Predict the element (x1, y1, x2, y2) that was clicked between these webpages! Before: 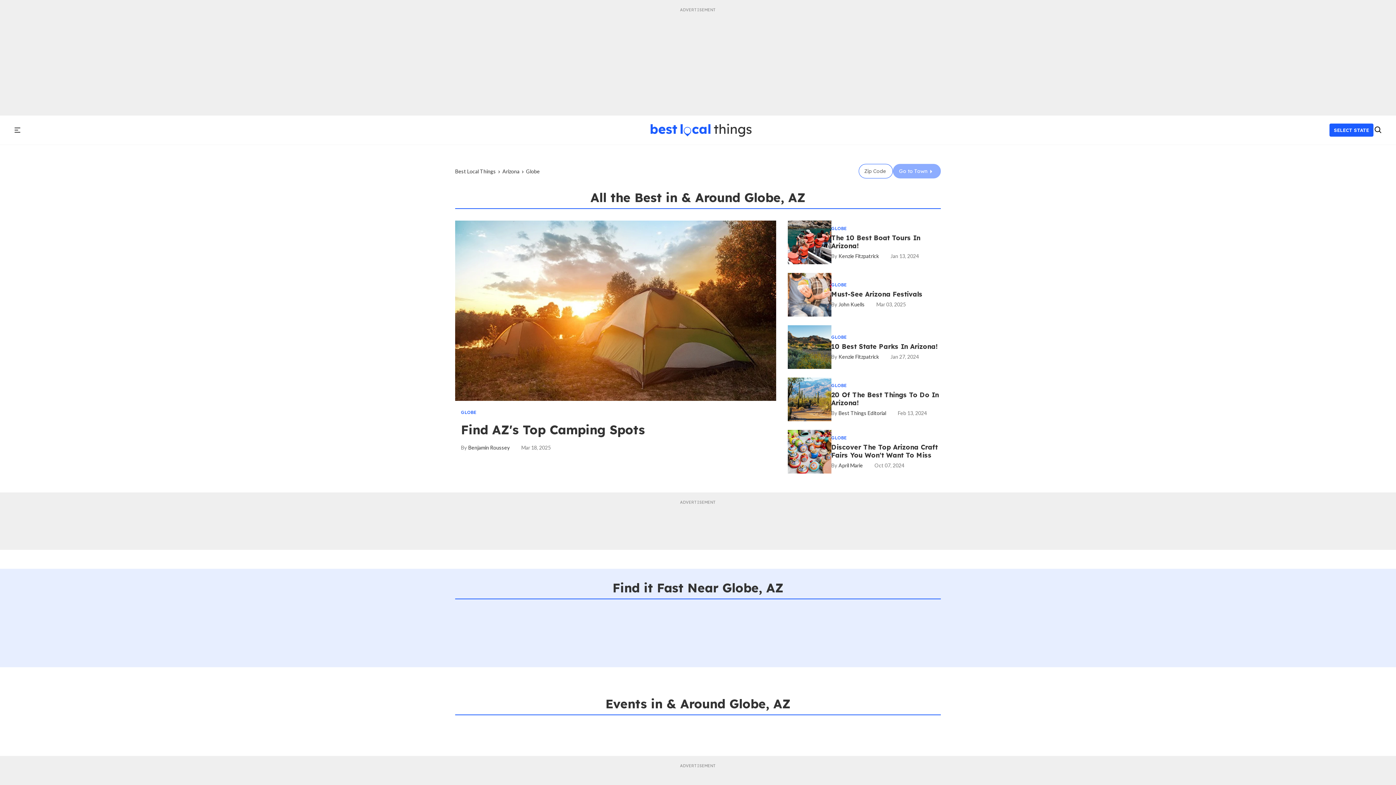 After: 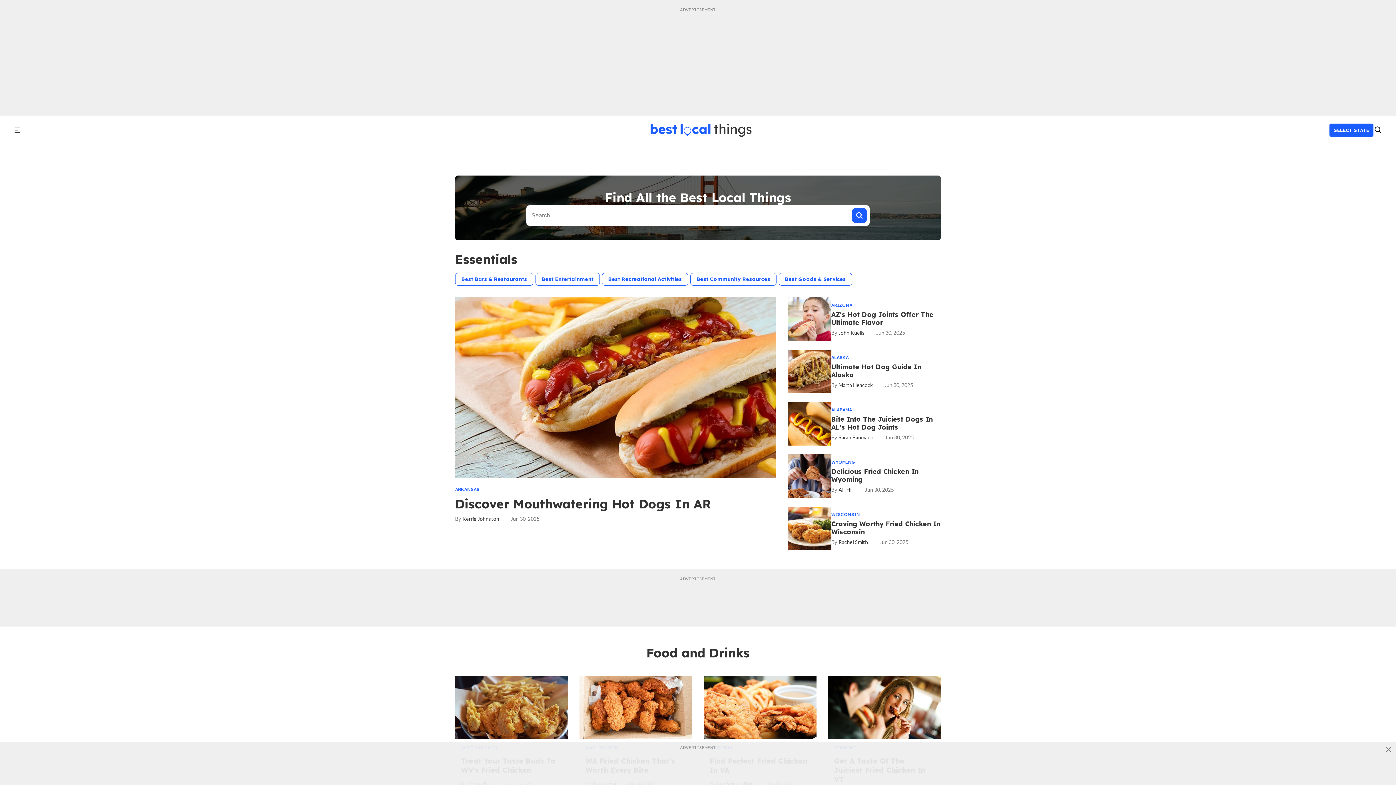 Action: bbox: (455, 168, 496, 174) label: Best Local Things